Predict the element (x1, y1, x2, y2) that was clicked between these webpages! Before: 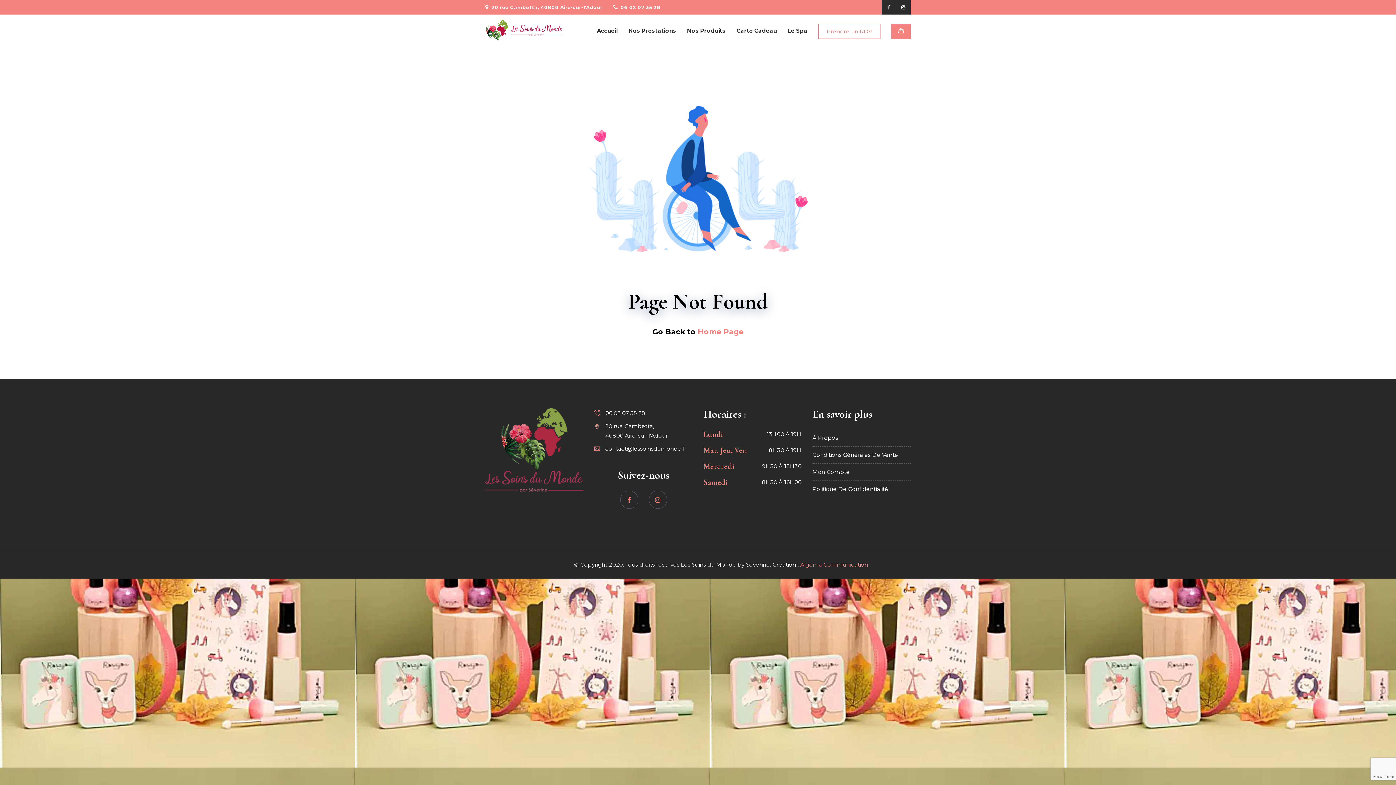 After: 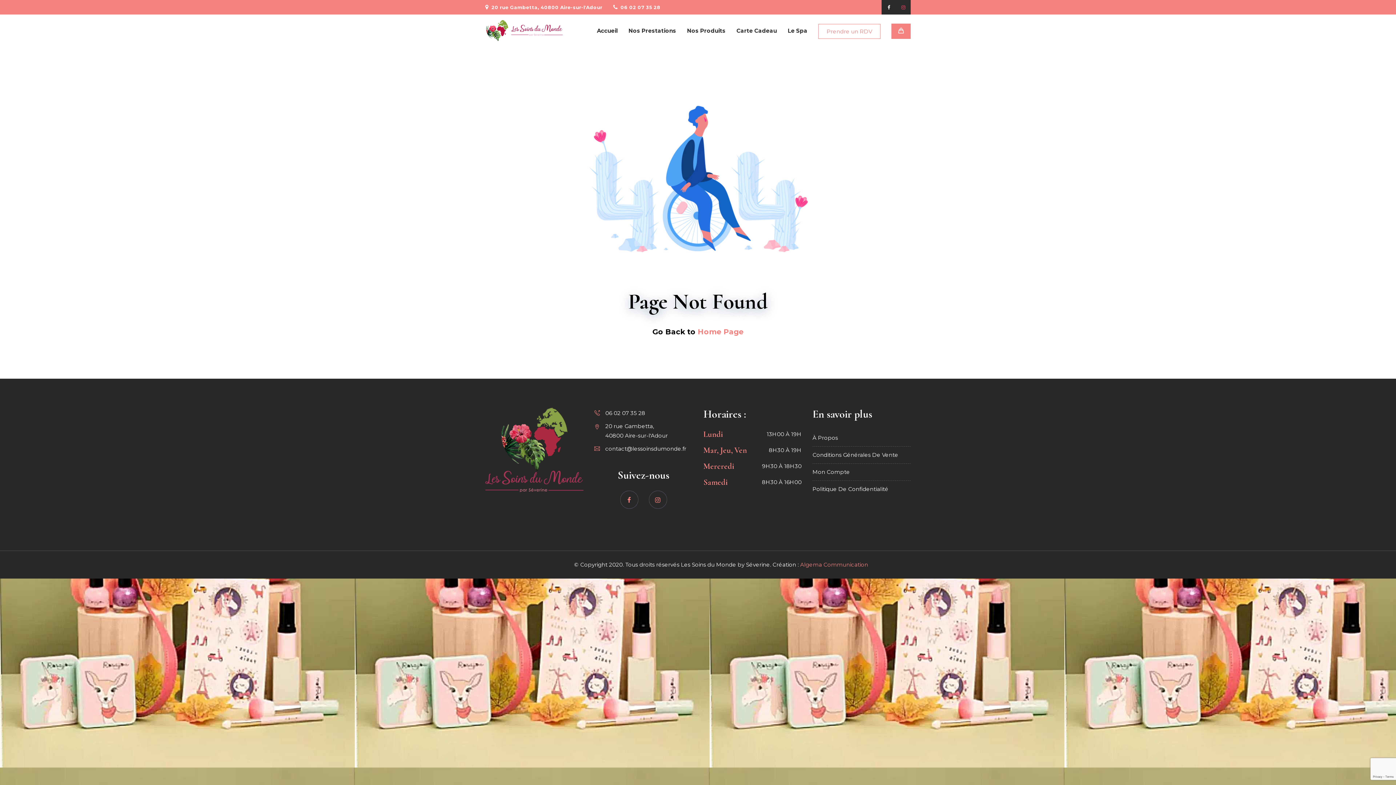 Action: bbox: (896, 0, 910, 14)